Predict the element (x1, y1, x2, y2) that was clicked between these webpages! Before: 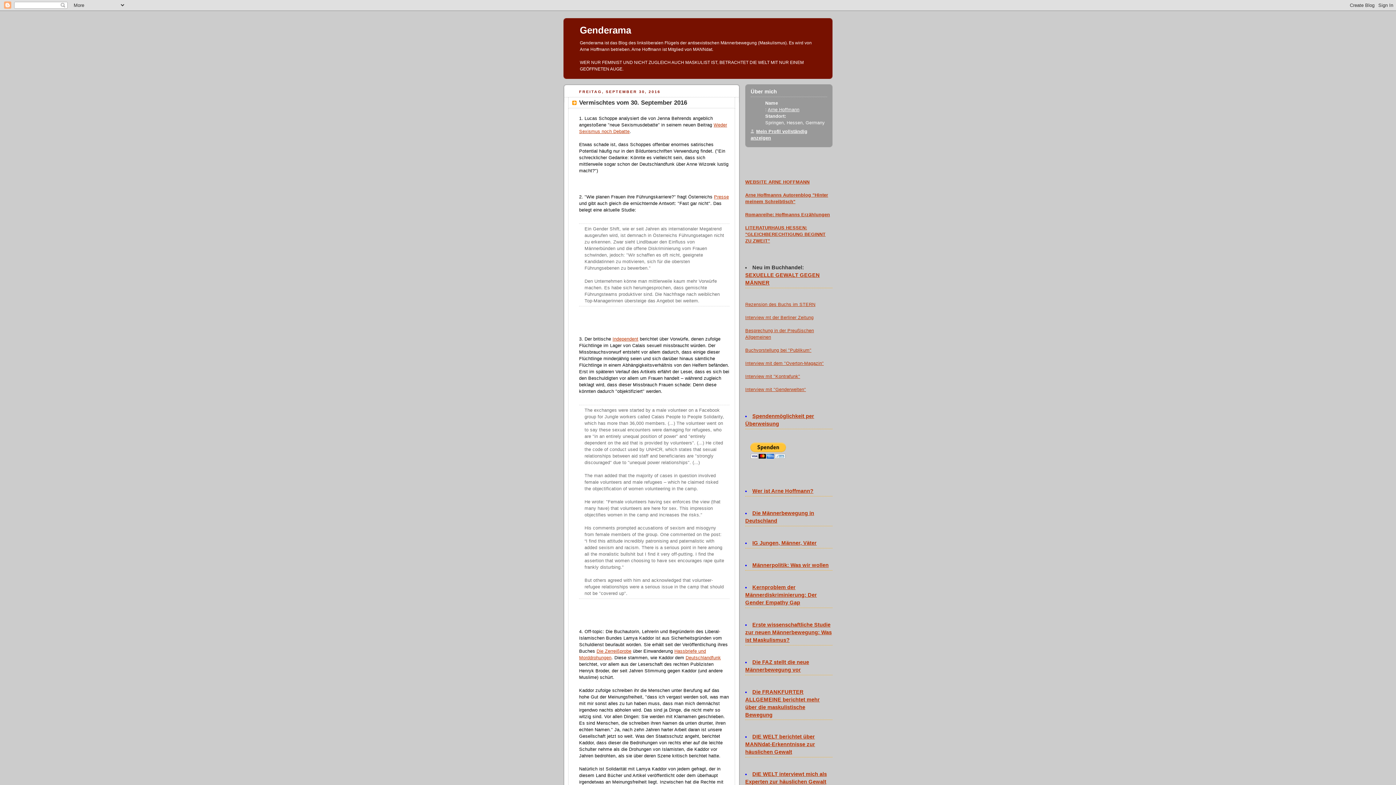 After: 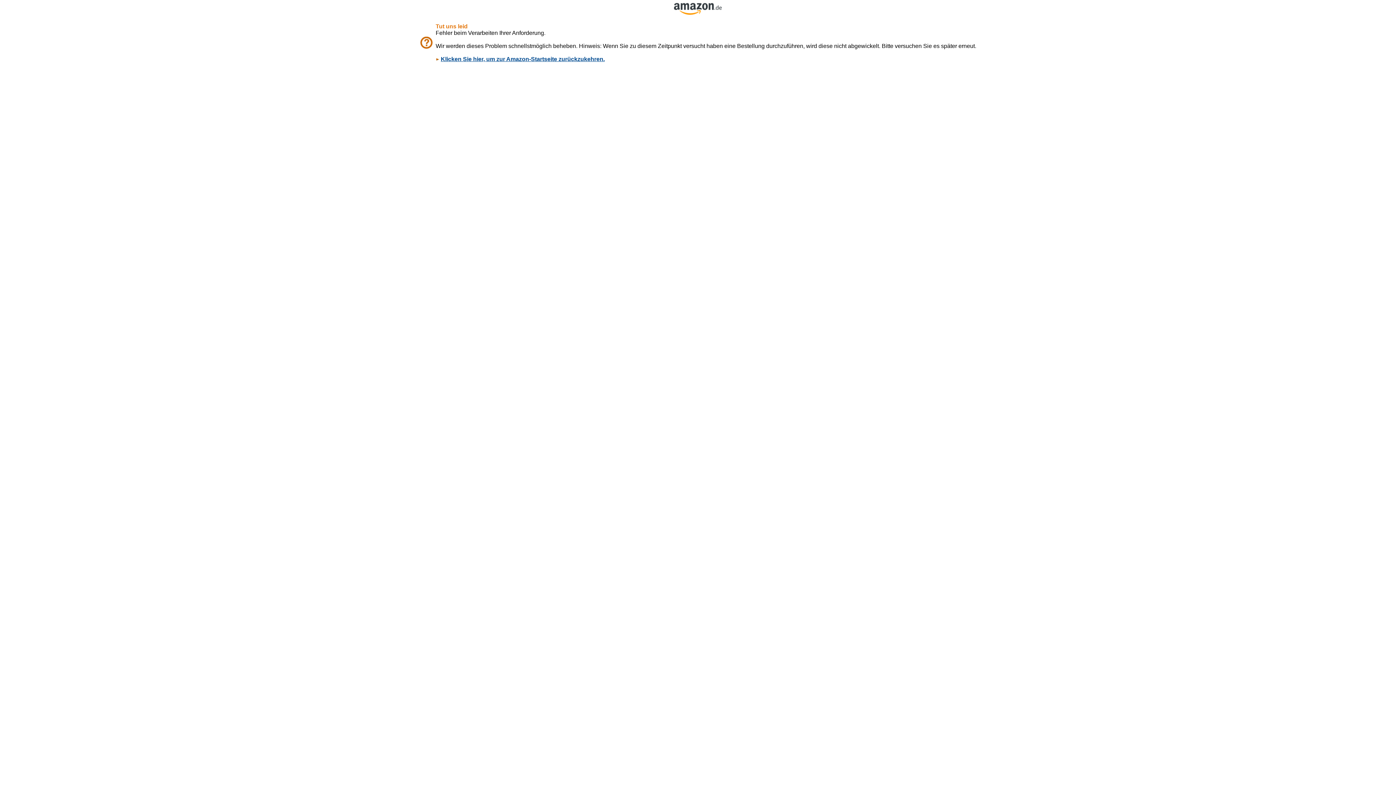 Action: label: Die Zerreißprobe bbox: (596, 649, 631, 654)